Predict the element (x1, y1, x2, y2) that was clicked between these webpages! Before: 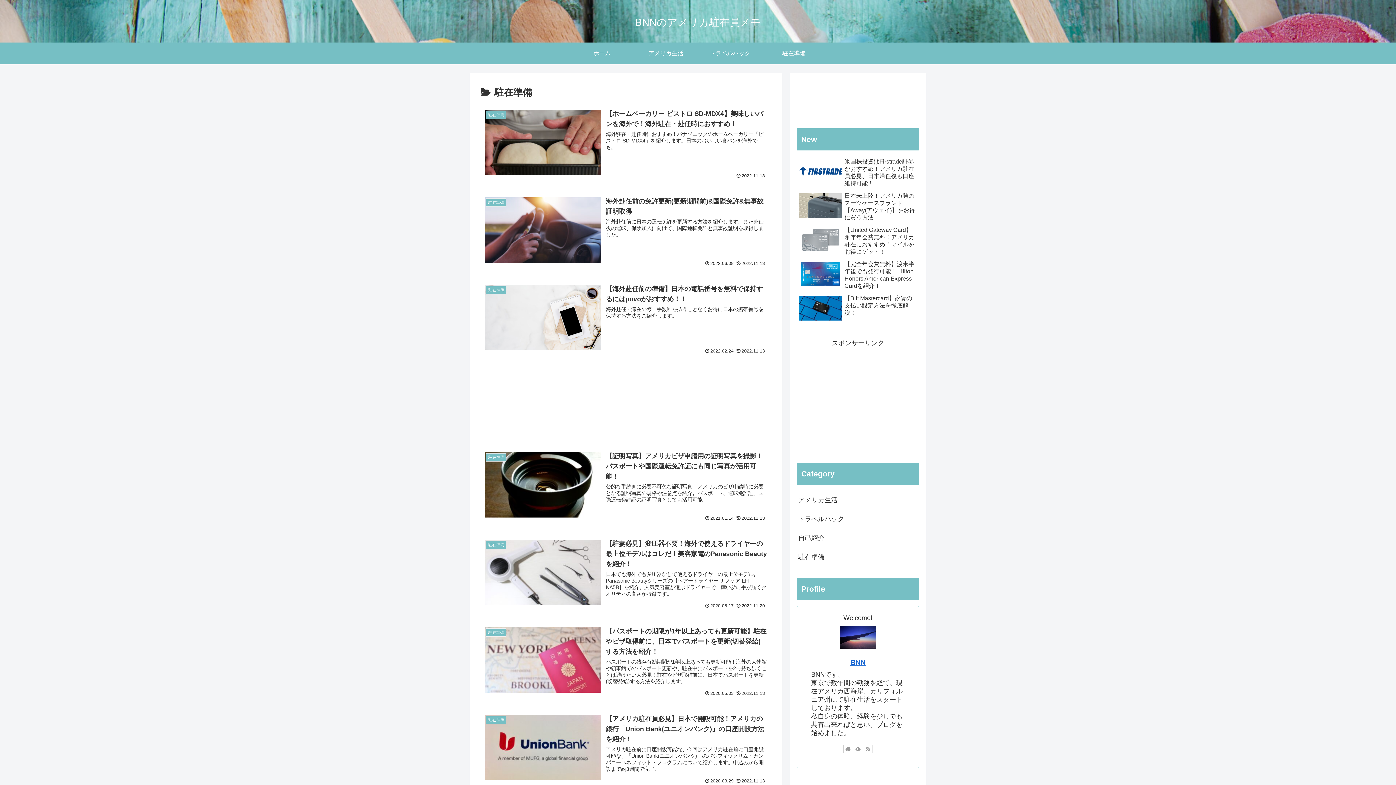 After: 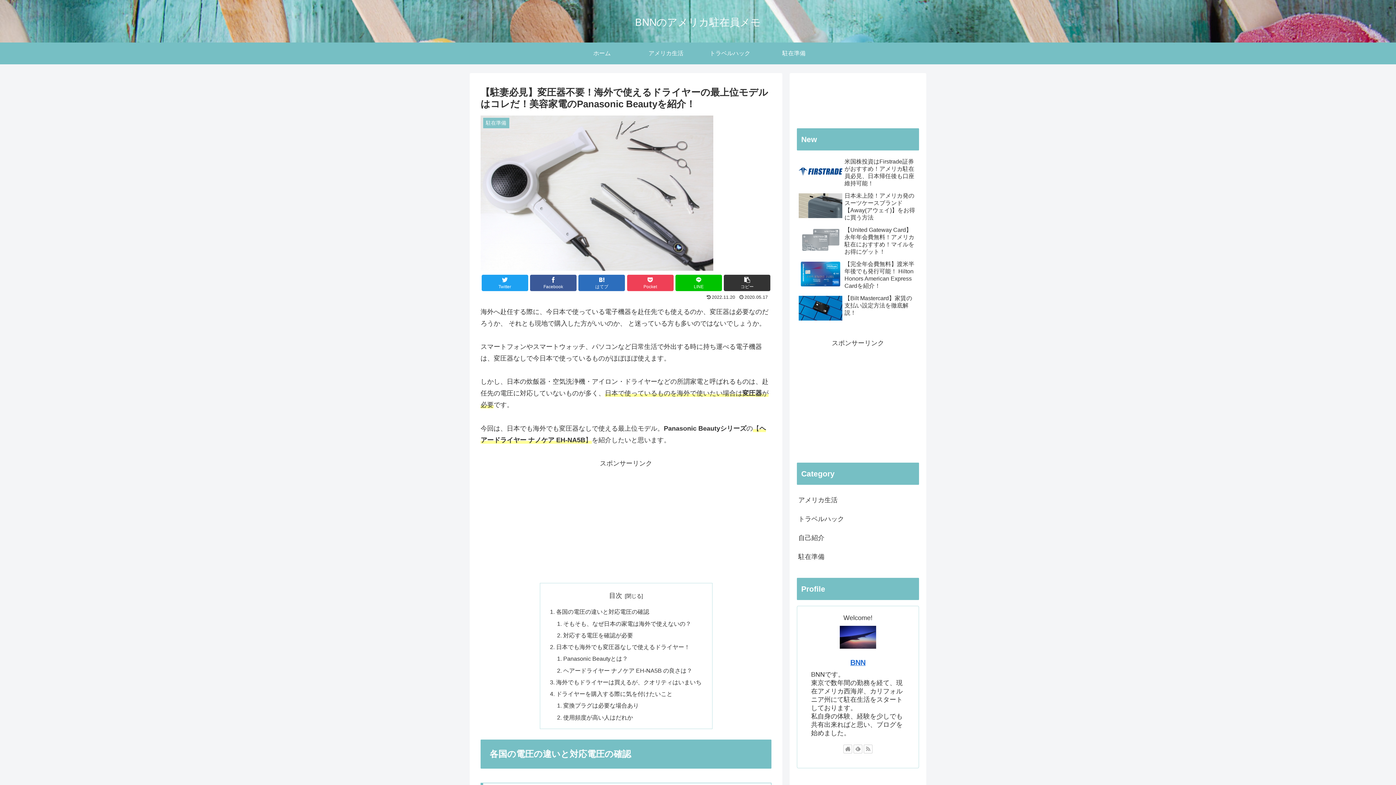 Action: bbox: (480, 534, 771, 613) label: 駐在準備
【駐妻必見】変圧器不要！海外で使えるドライヤーの最上位モデルはコレだ！美容家電のPanasonic Beautyを紹介！
日本でも海外でも変圧器なしで使えるドライヤーの最上位モデル。Panasonic Beautyシリーズの【ヘアードライヤー ナノケア EH-NA5B】を紹介。人気美容室が選ぶドライヤーで、痒い所に手が届くクオリティの高さが特徴です。
2020.05.17
2022.11.20